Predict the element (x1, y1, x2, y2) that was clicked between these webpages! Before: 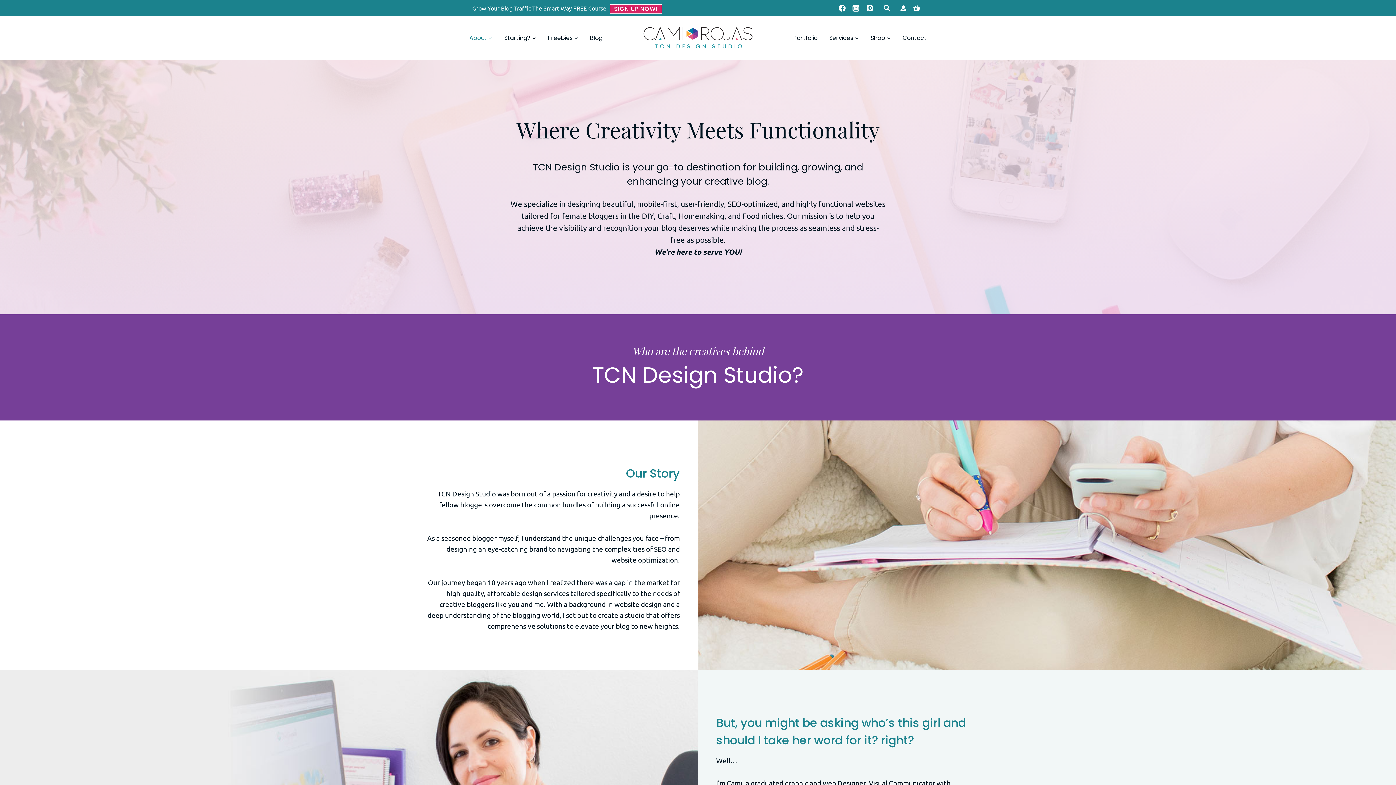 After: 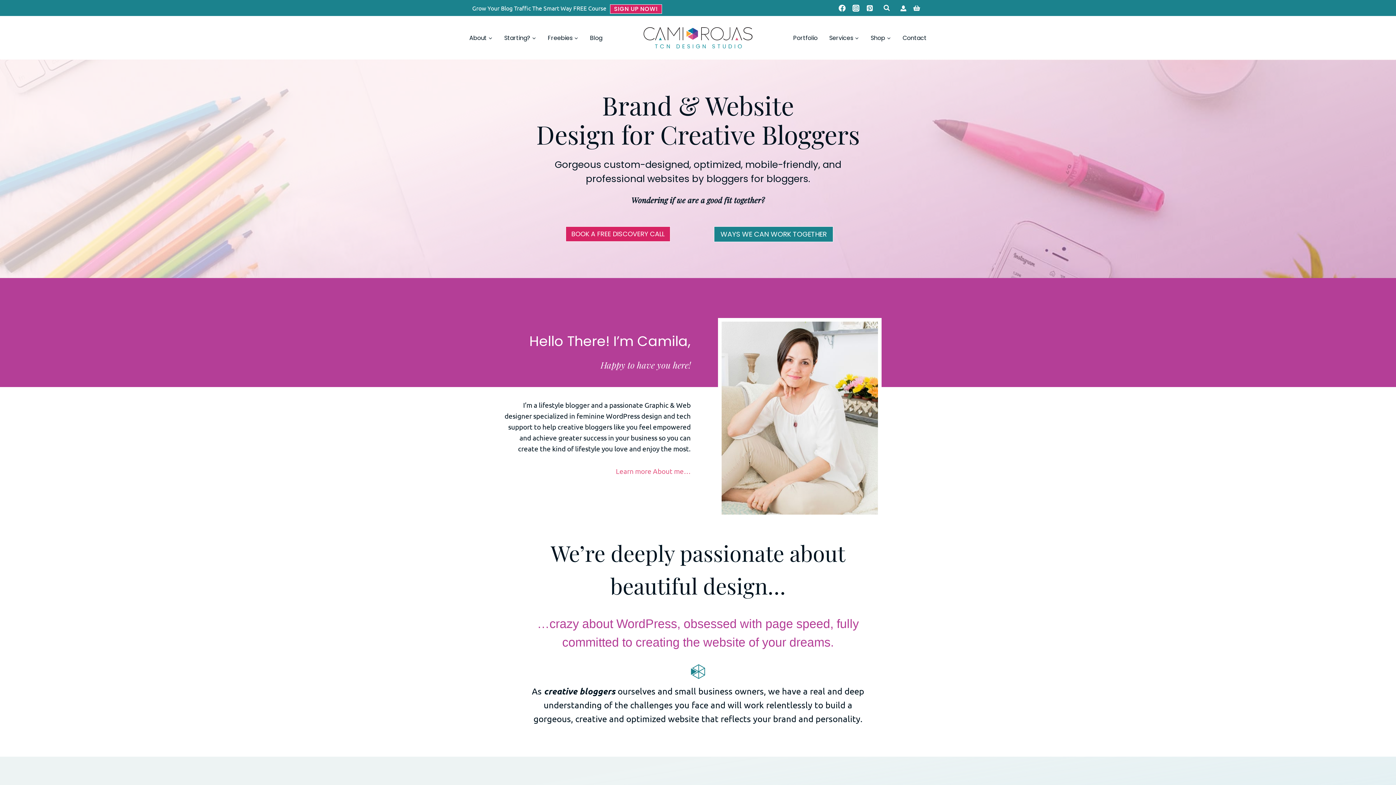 Action: bbox: (643, 26, 752, 48)